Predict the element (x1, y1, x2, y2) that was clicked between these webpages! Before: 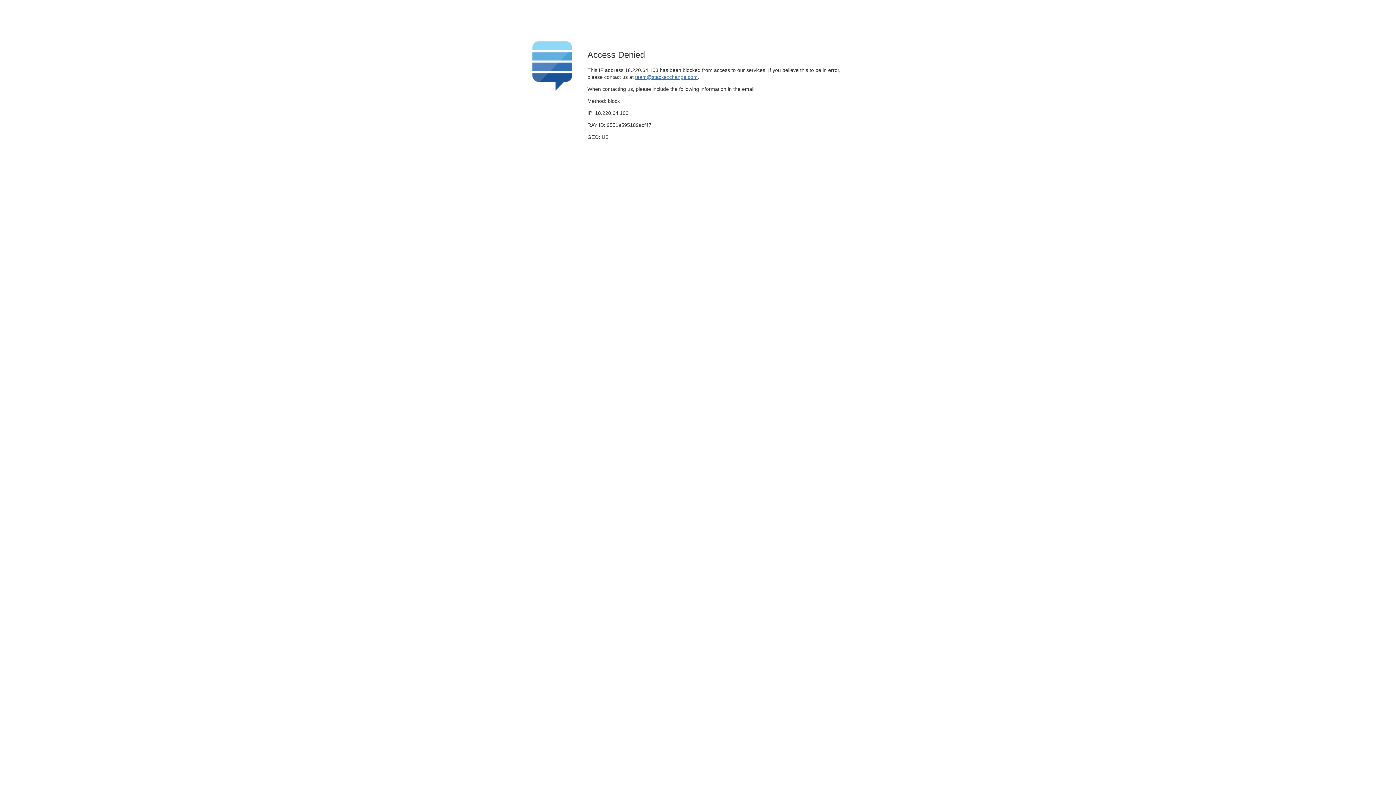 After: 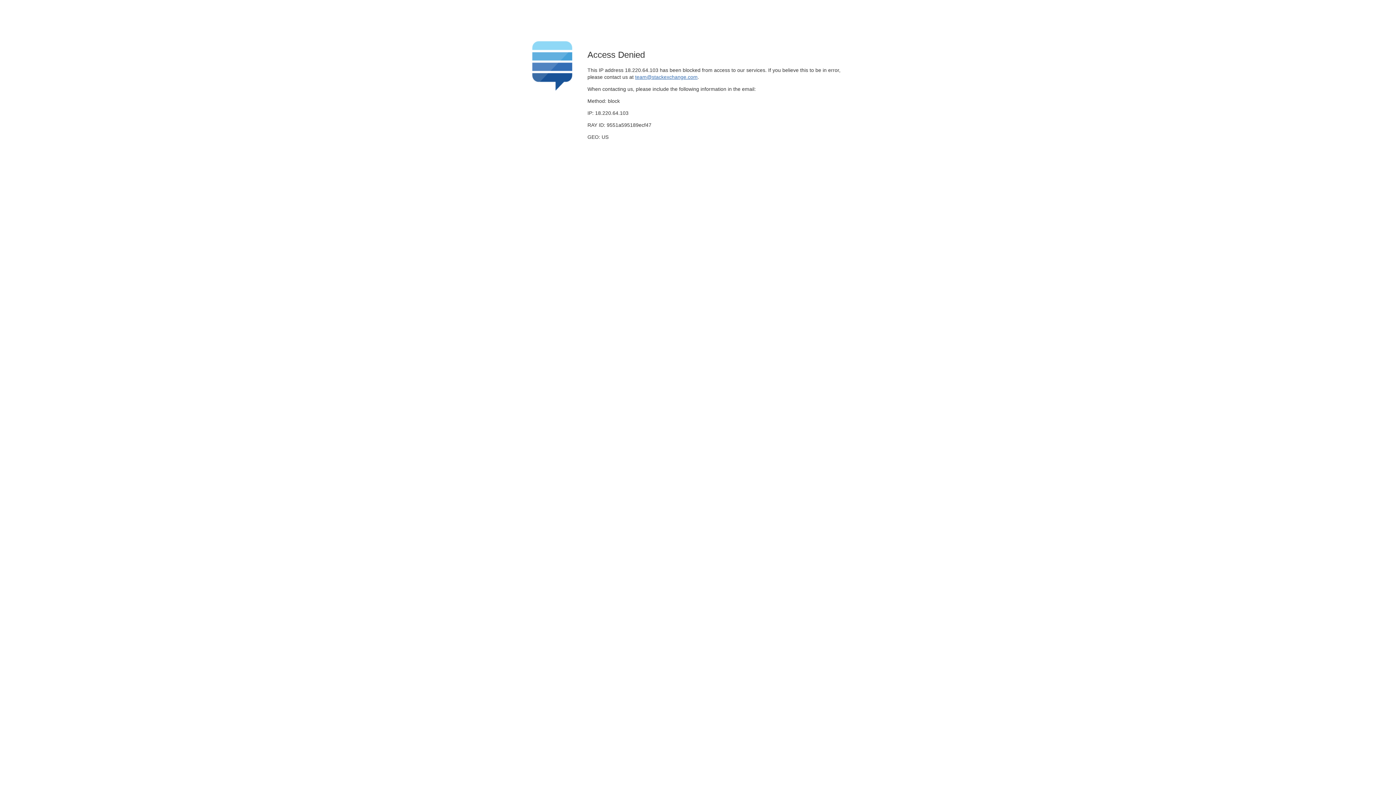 Action: label: team@stackexchange.com bbox: (635, 74, 697, 79)